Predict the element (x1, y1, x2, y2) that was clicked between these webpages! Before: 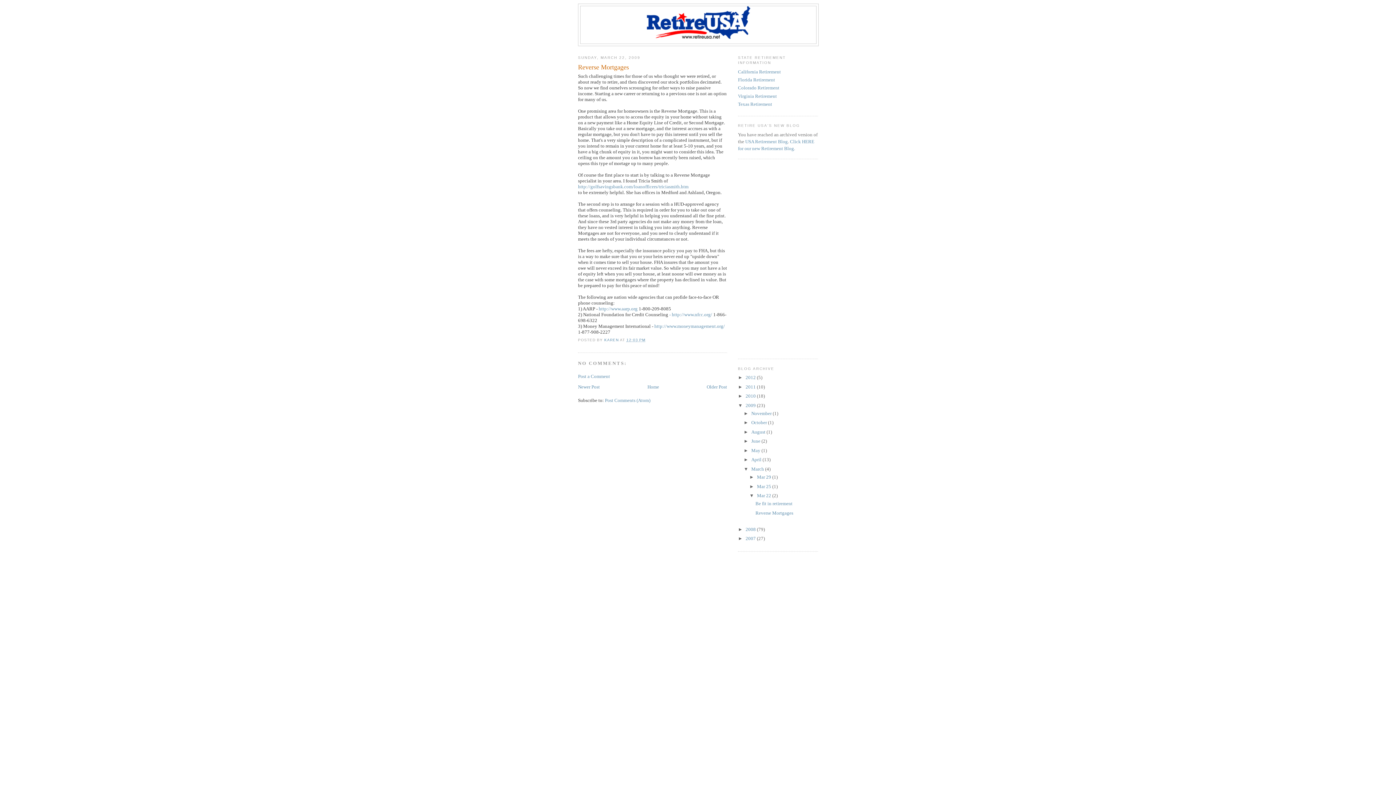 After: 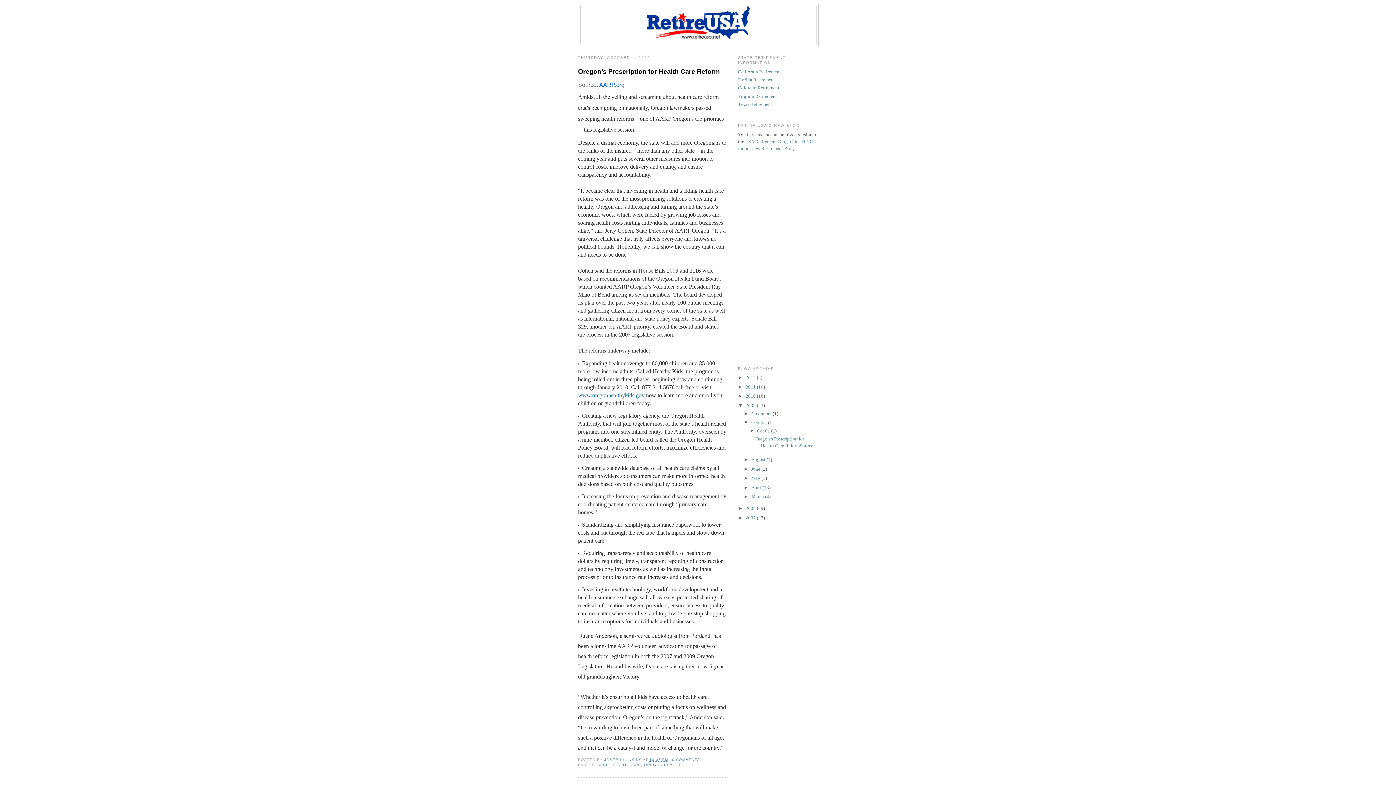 Action: bbox: (751, 420, 768, 425) label: October 